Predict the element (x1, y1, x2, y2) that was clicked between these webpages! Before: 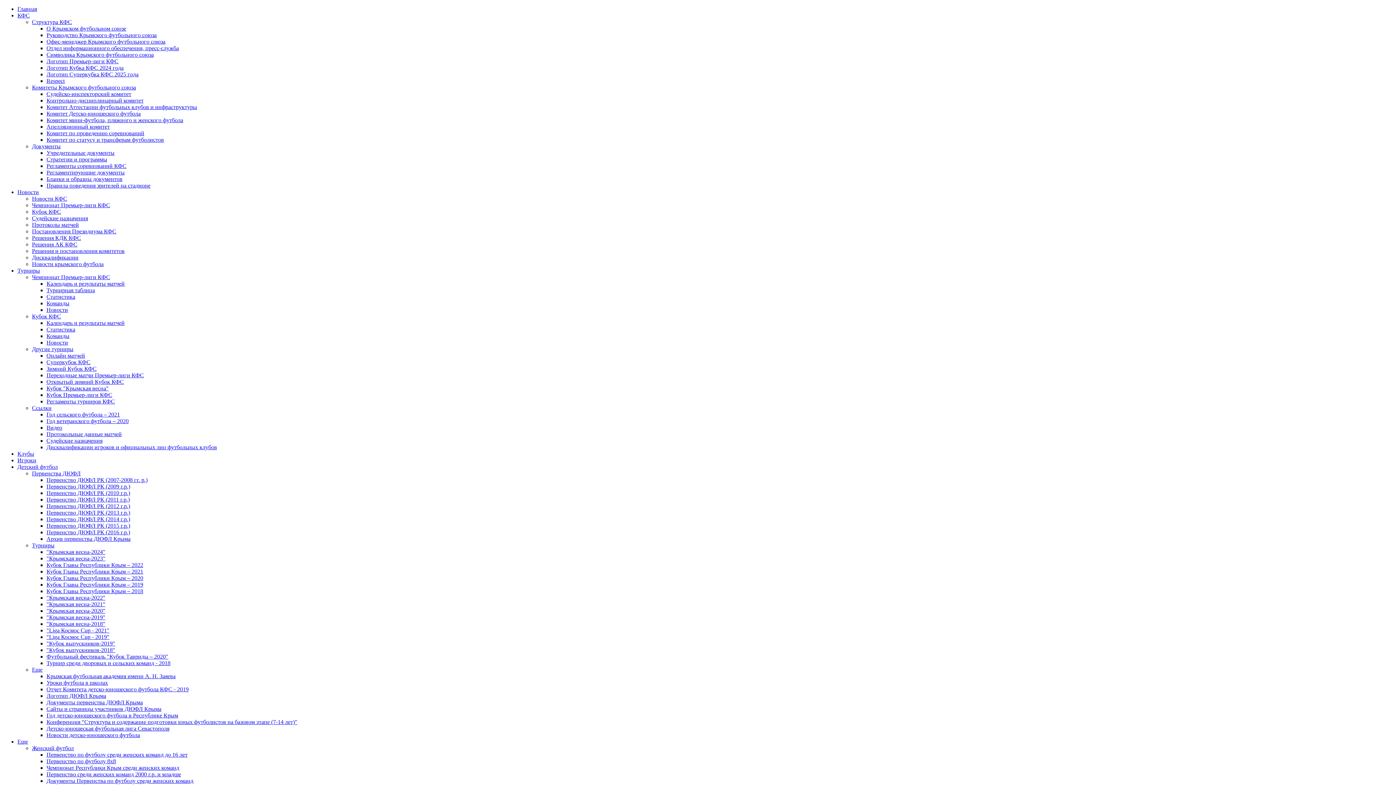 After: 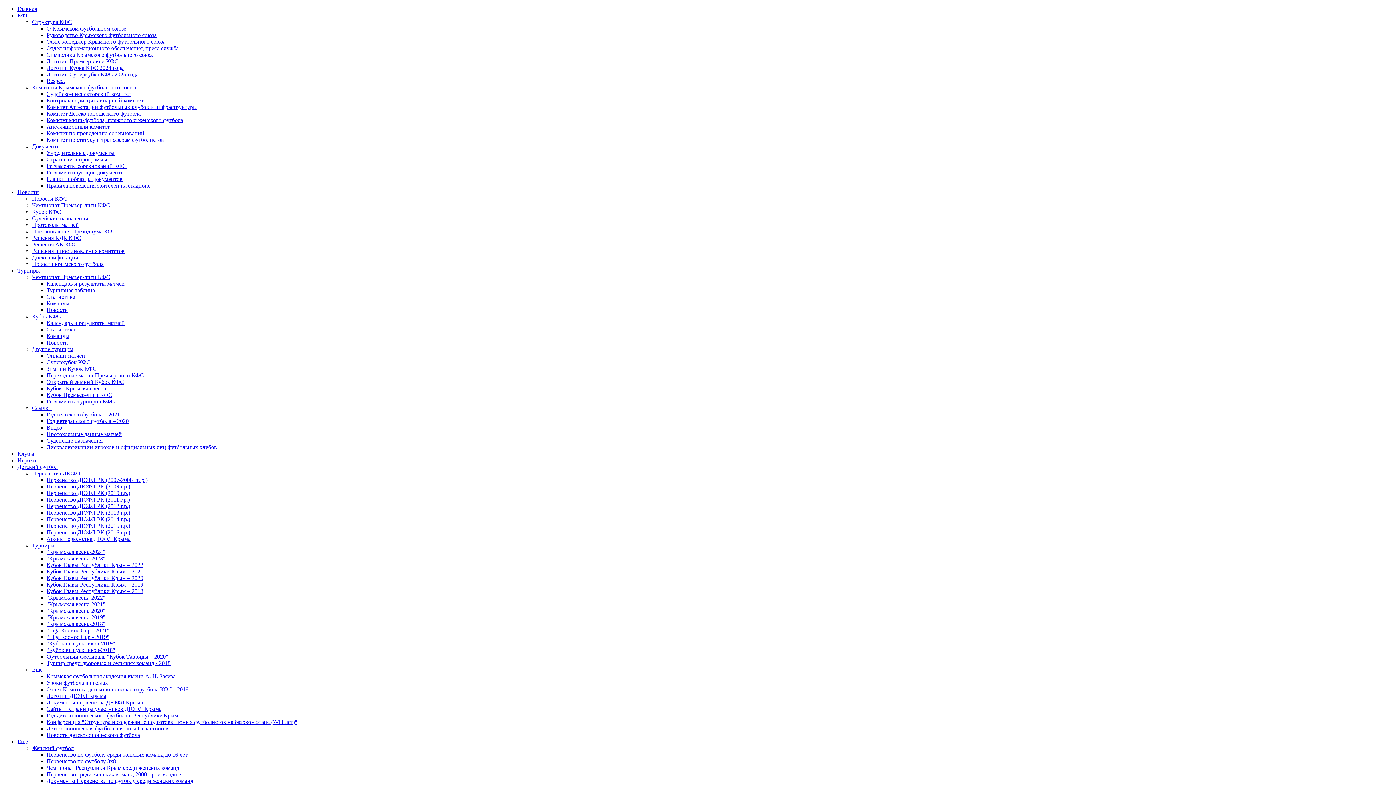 Action: label: Турнирная таблица bbox: (46, 287, 94, 293)